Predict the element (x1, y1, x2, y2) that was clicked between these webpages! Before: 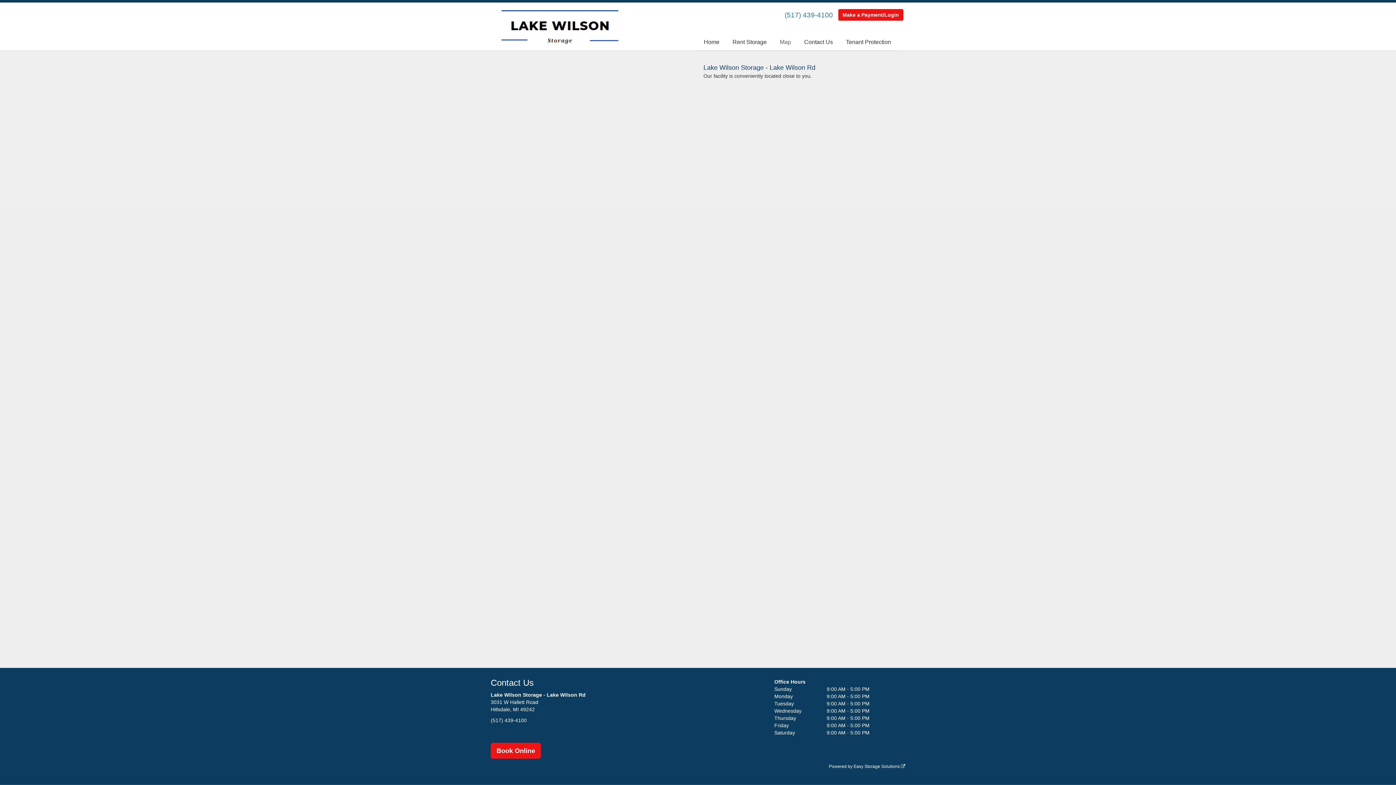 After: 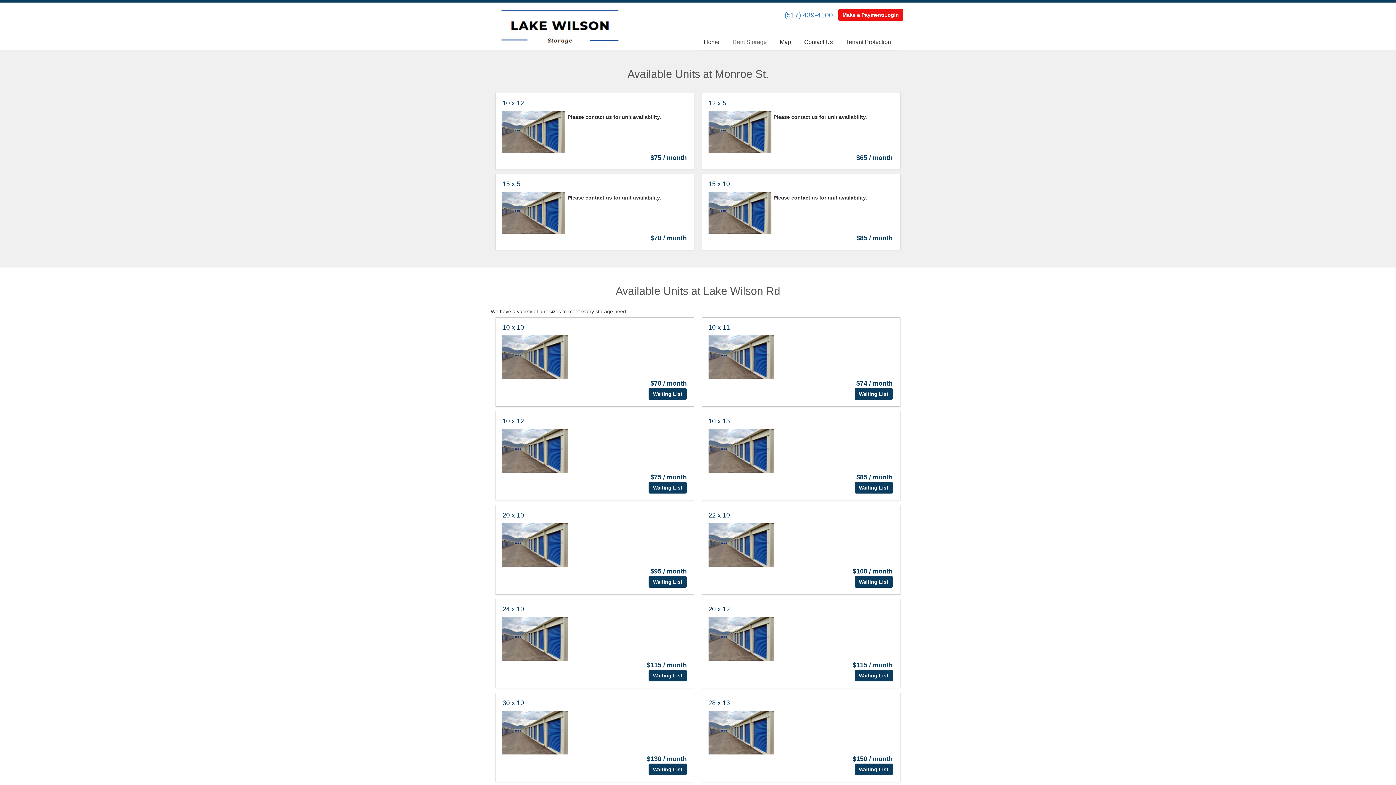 Action: bbox: (726, 33, 773, 50) label: Rent Storage